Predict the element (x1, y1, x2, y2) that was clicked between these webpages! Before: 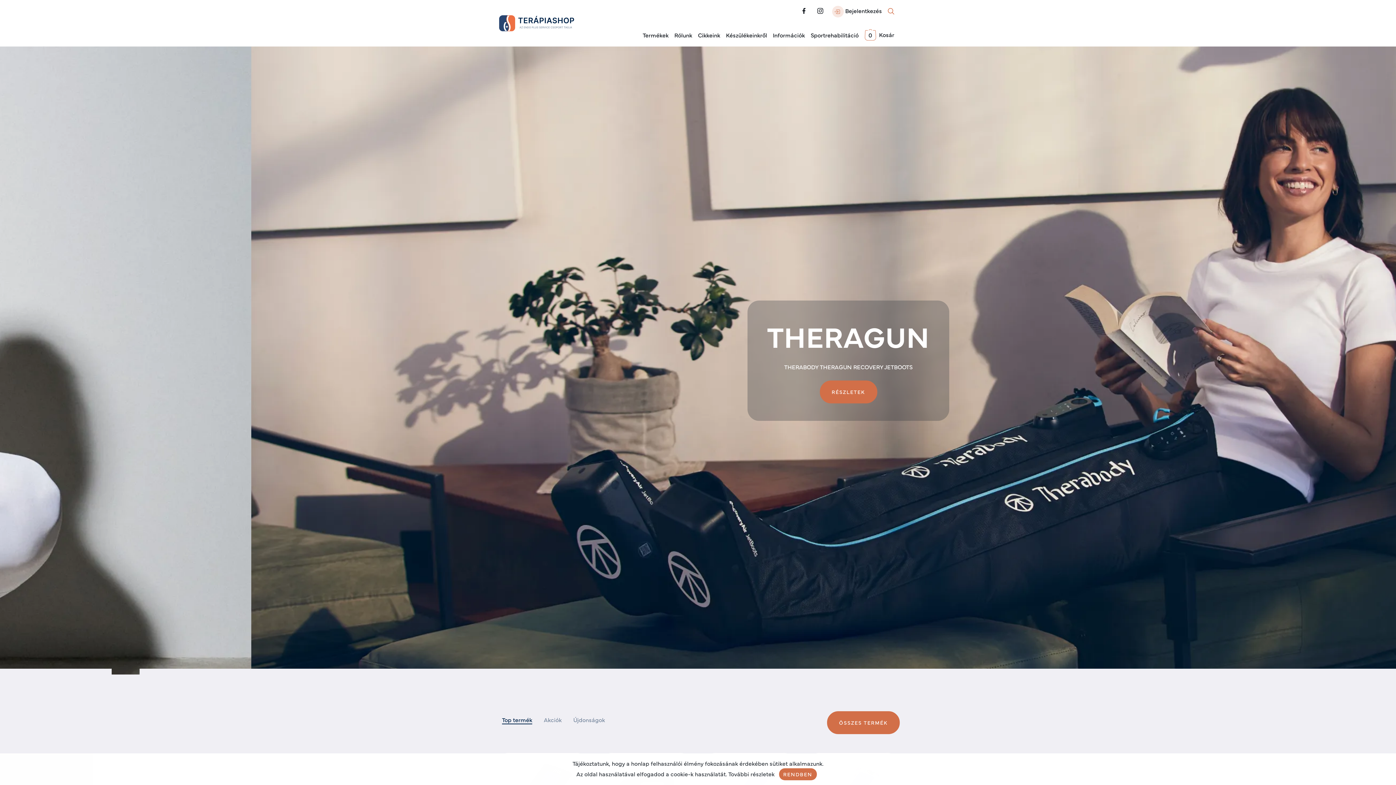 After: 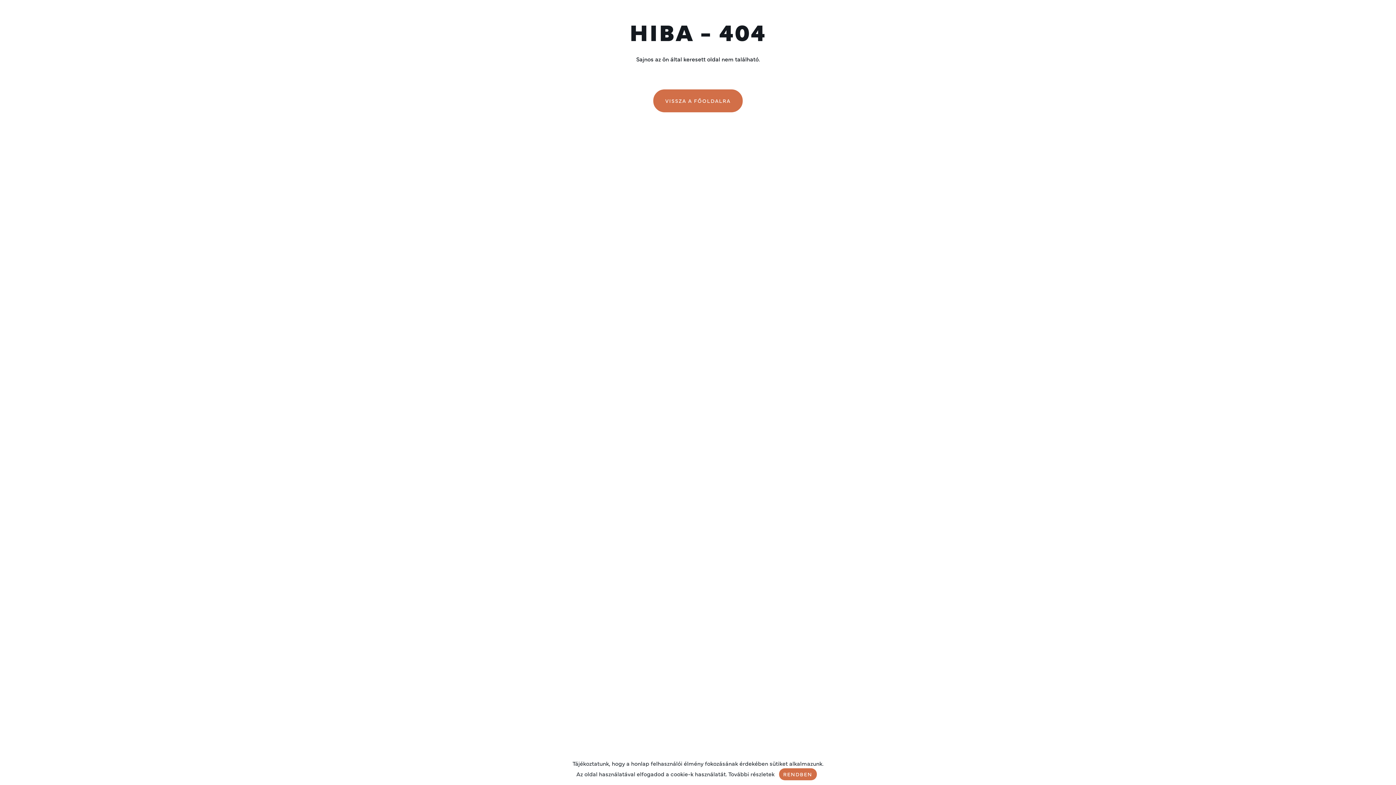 Action: label: RÉSZLETEK bbox: (568, 380, 626, 403)